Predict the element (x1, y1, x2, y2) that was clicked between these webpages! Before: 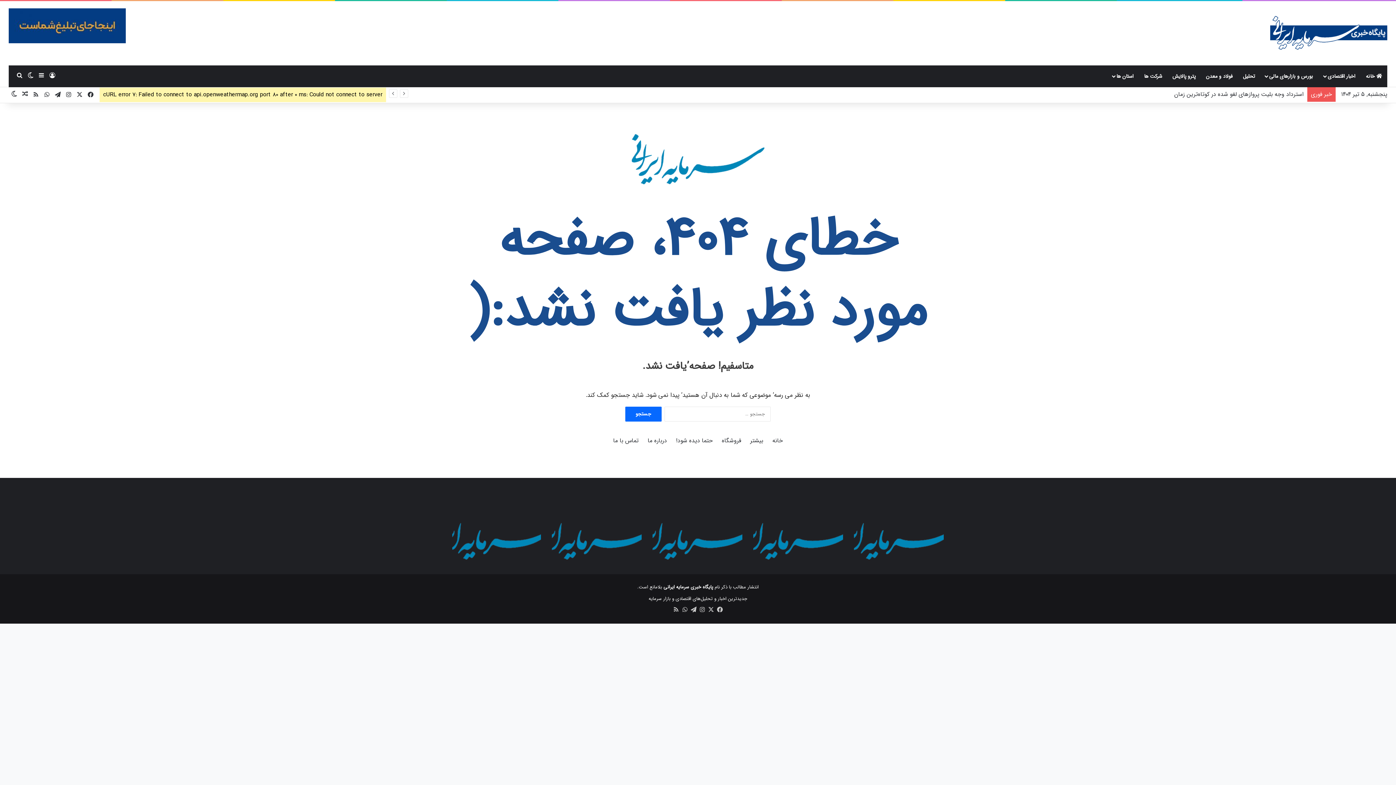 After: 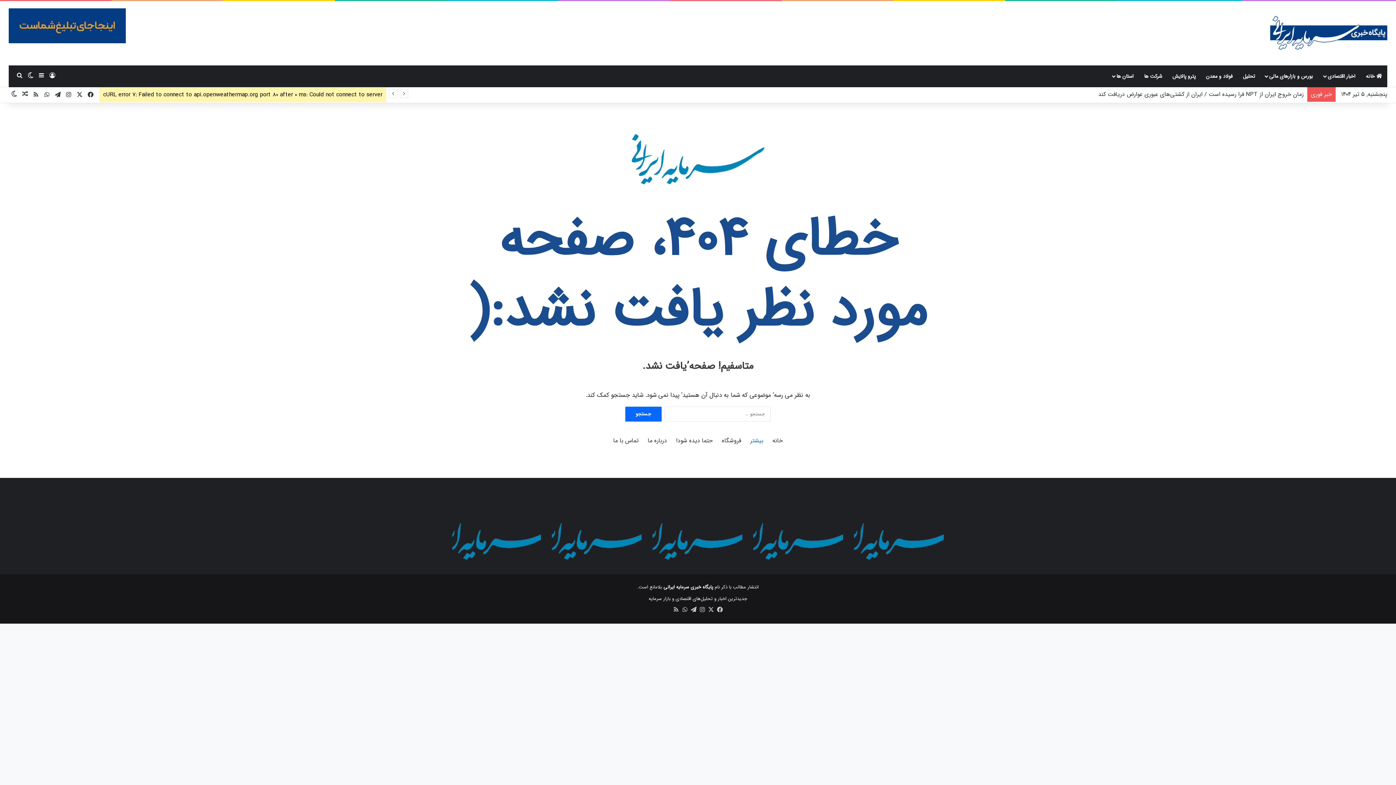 Action: bbox: (750, 436, 763, 445) label: بیشتر